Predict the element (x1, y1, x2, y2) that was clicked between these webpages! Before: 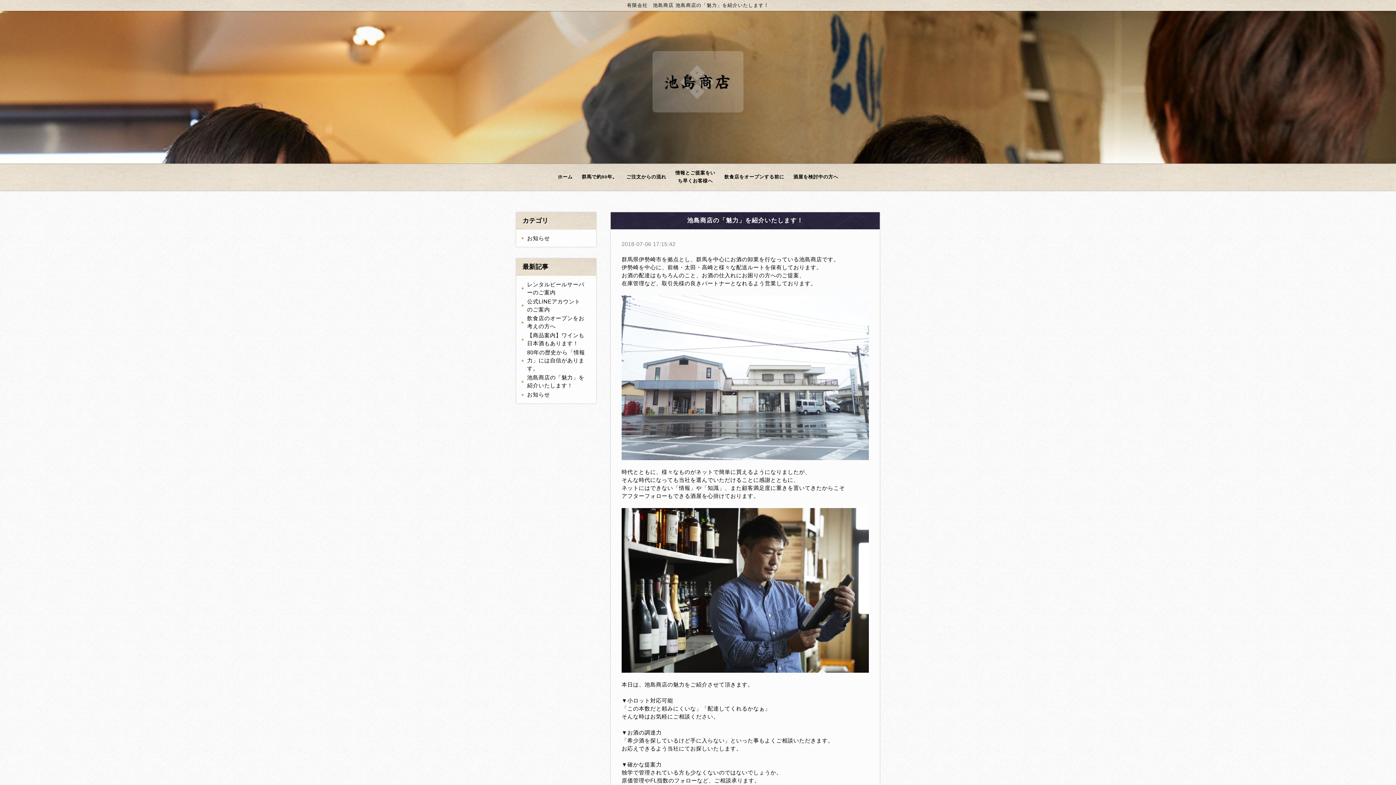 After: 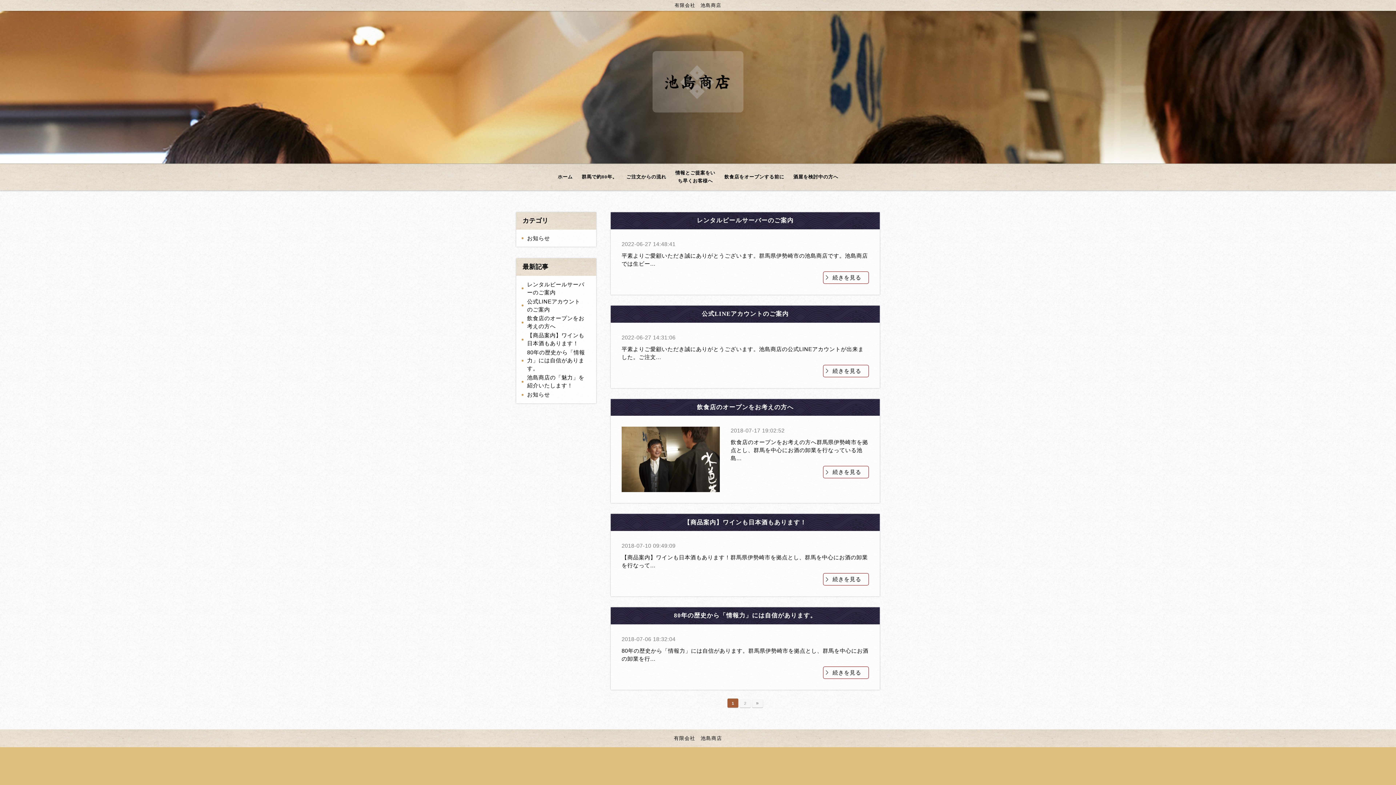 Action: bbox: (521, 233, 555, 242) label: お知らせ